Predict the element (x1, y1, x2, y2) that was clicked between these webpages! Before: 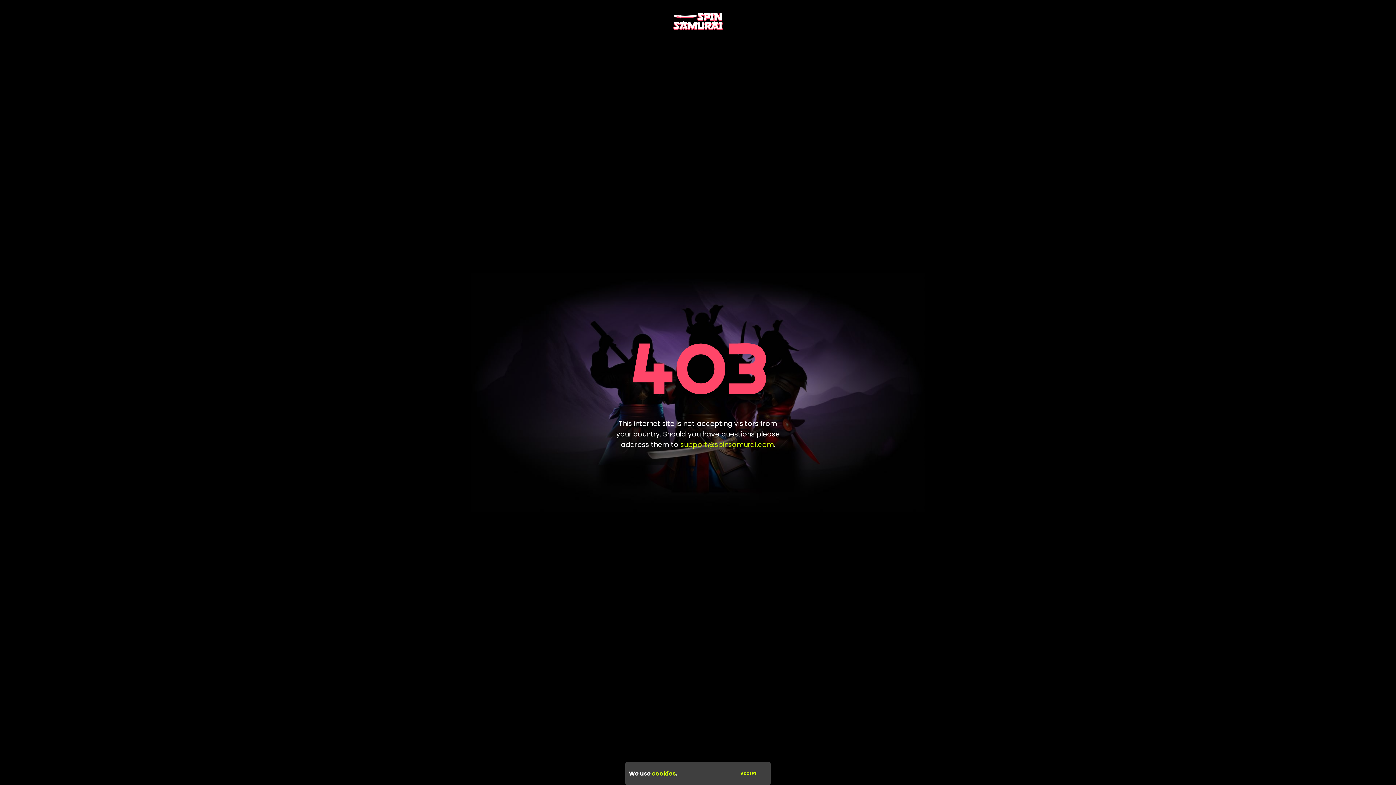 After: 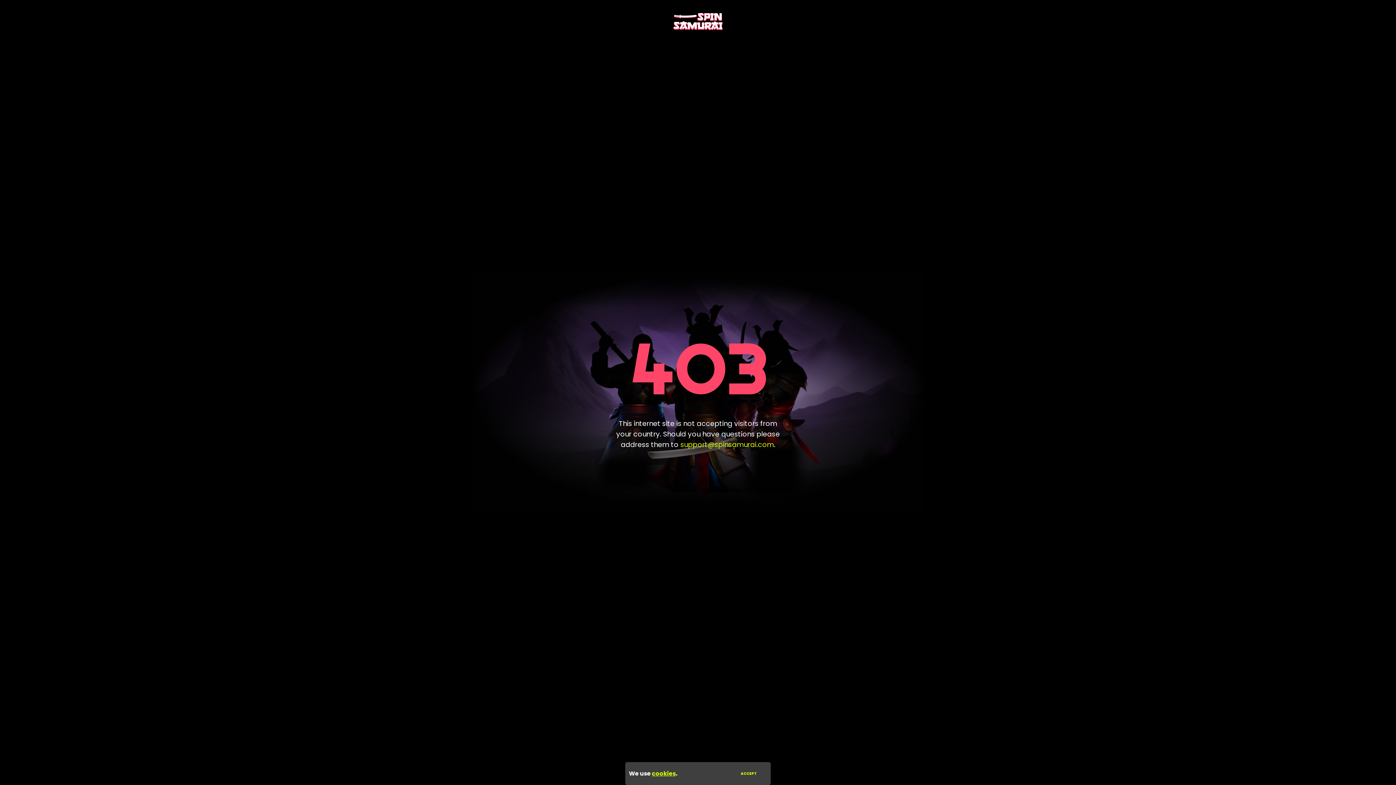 Action: bbox: (680, 439, 774, 449) label: support@spinsamurai.com